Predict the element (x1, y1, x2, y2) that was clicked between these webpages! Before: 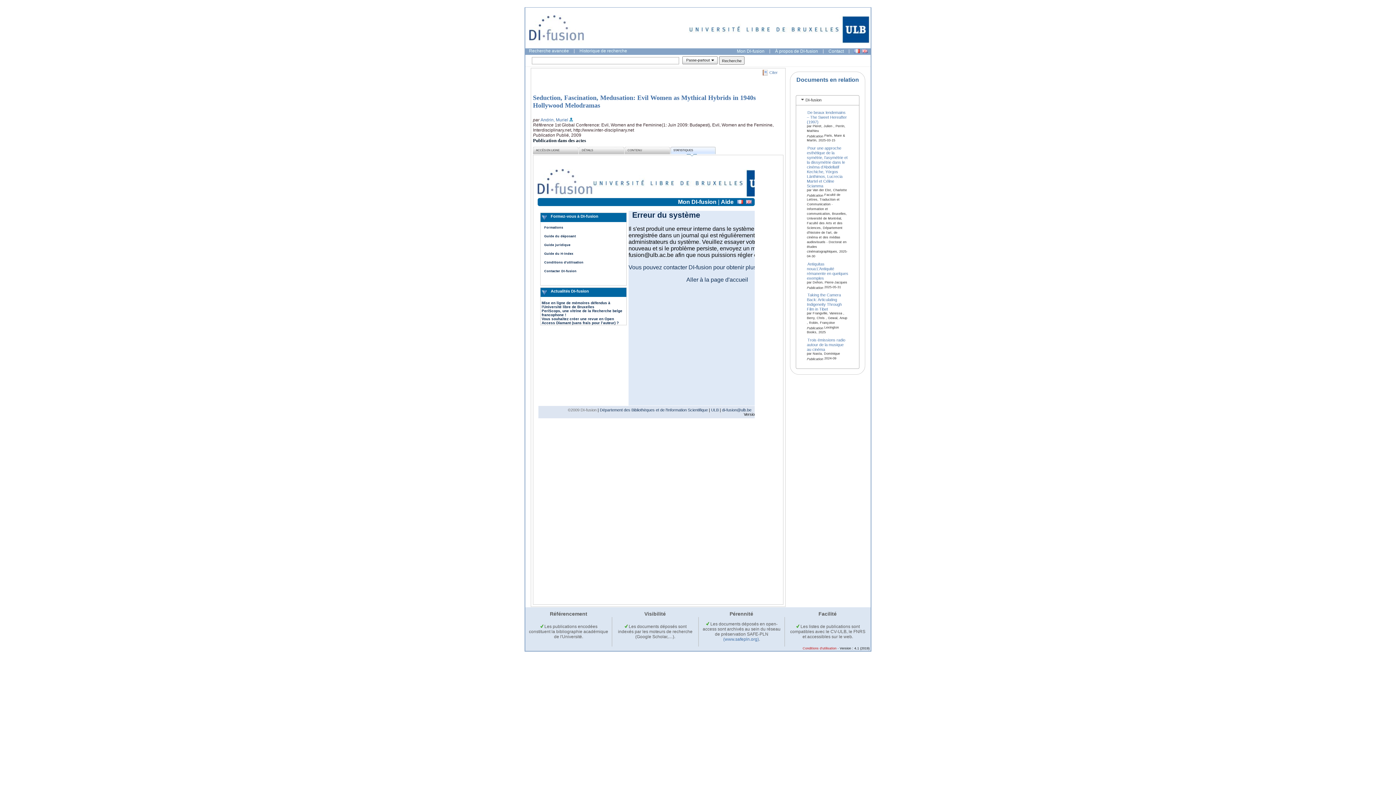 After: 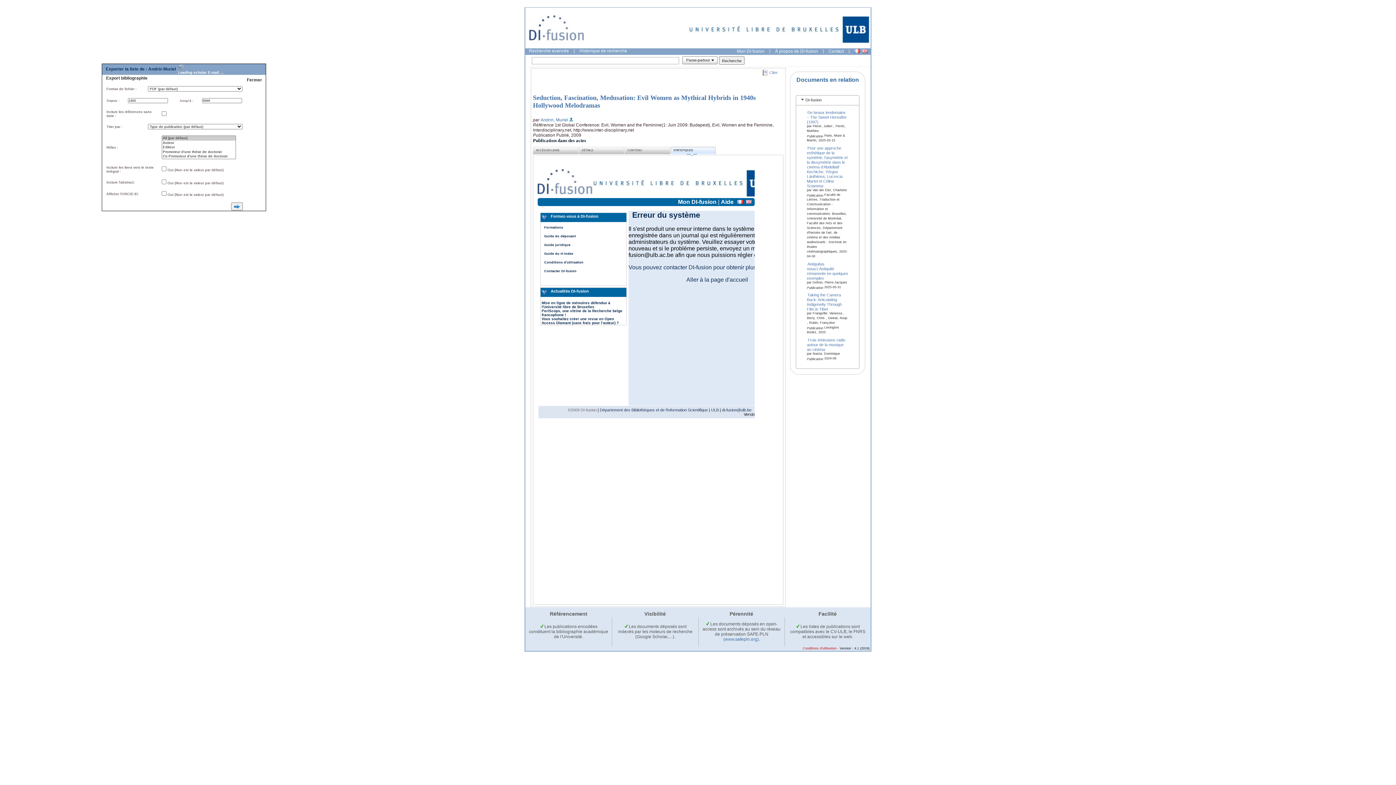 Action: bbox: (568, 117, 573, 122) label:  